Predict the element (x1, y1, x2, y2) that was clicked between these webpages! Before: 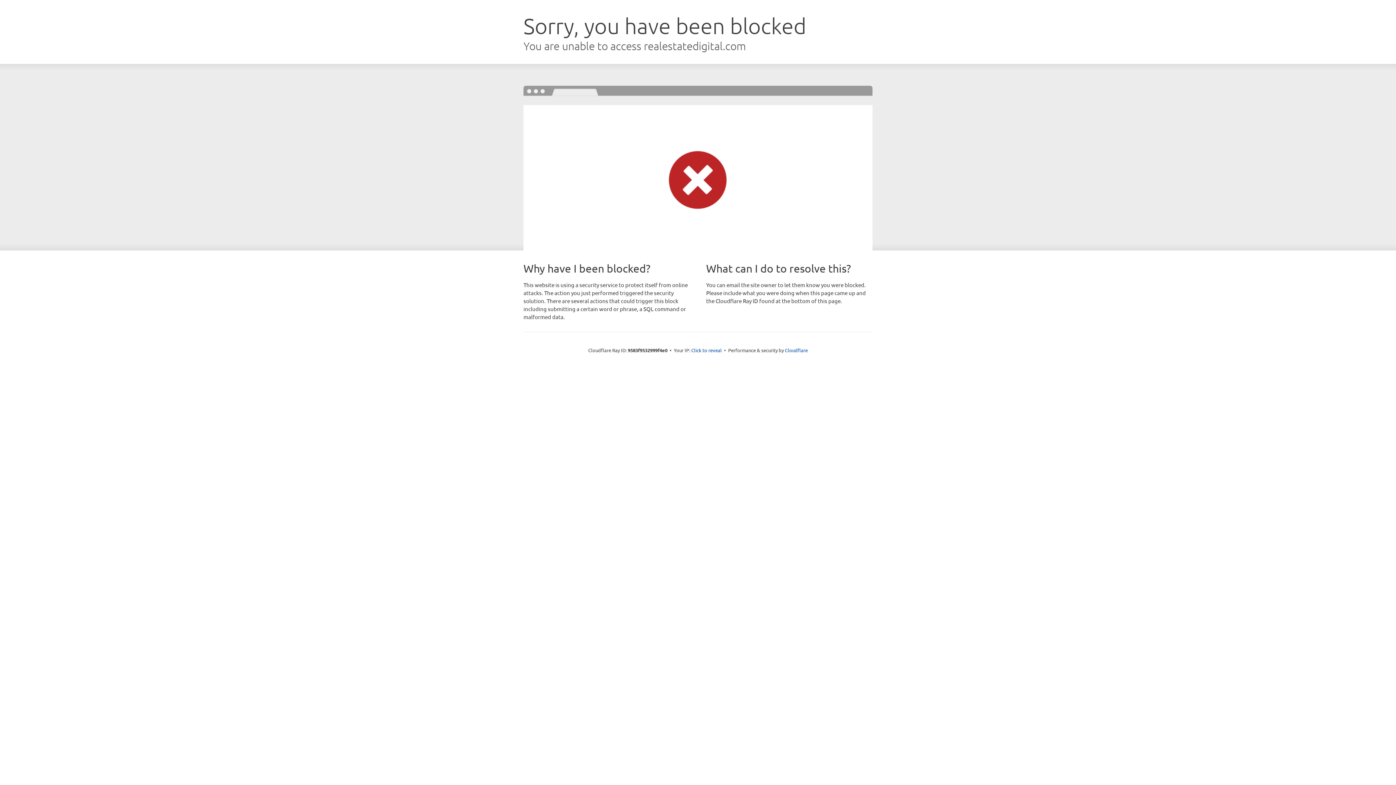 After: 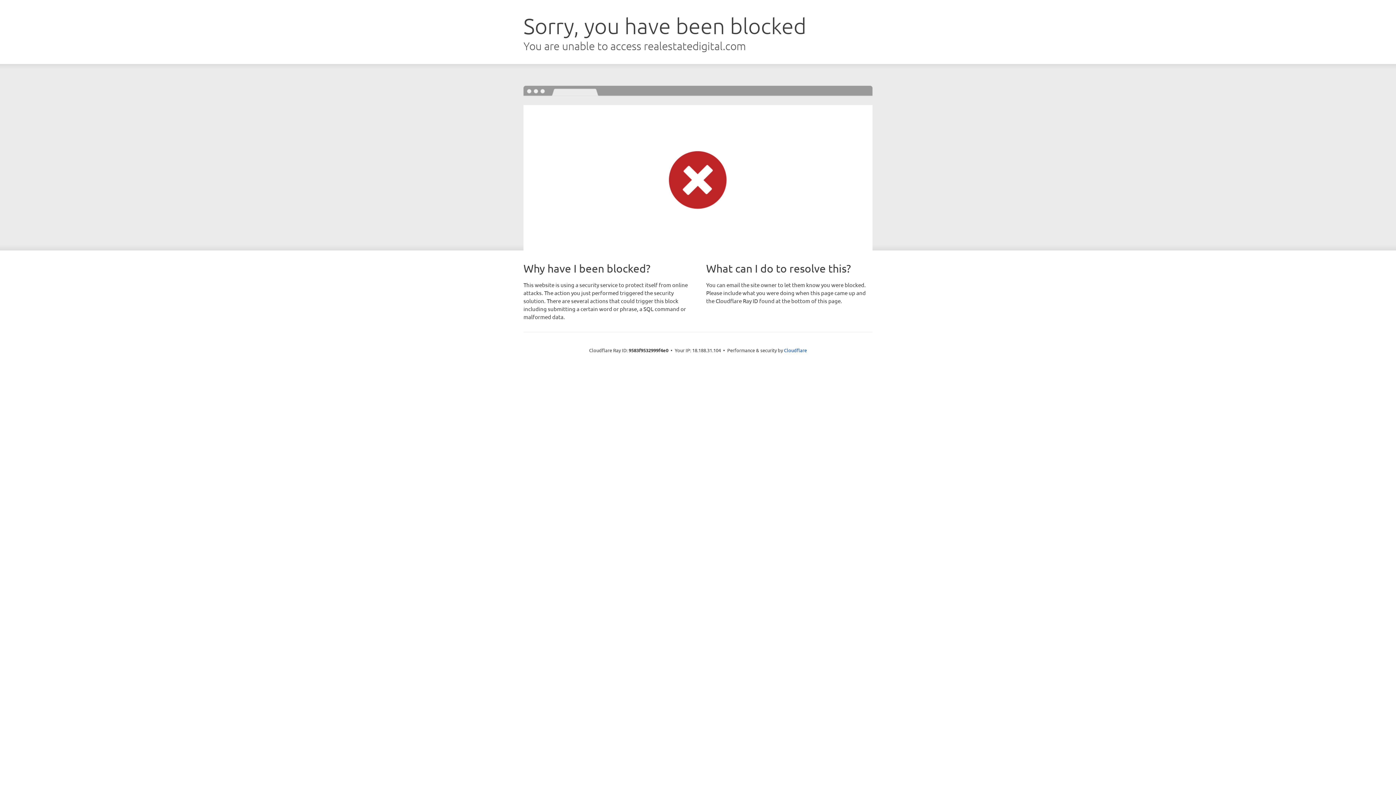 Action: label: Click to reveal bbox: (691, 346, 722, 353)